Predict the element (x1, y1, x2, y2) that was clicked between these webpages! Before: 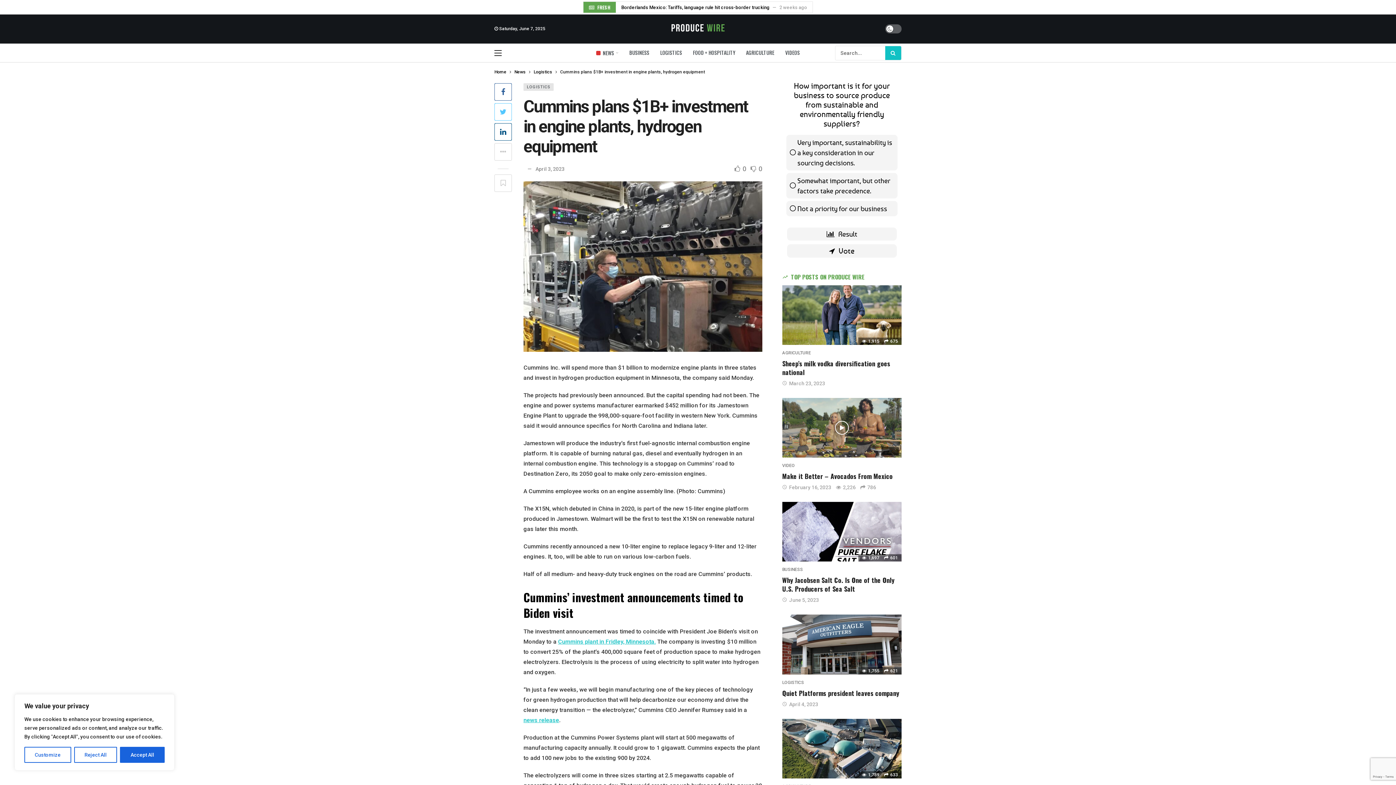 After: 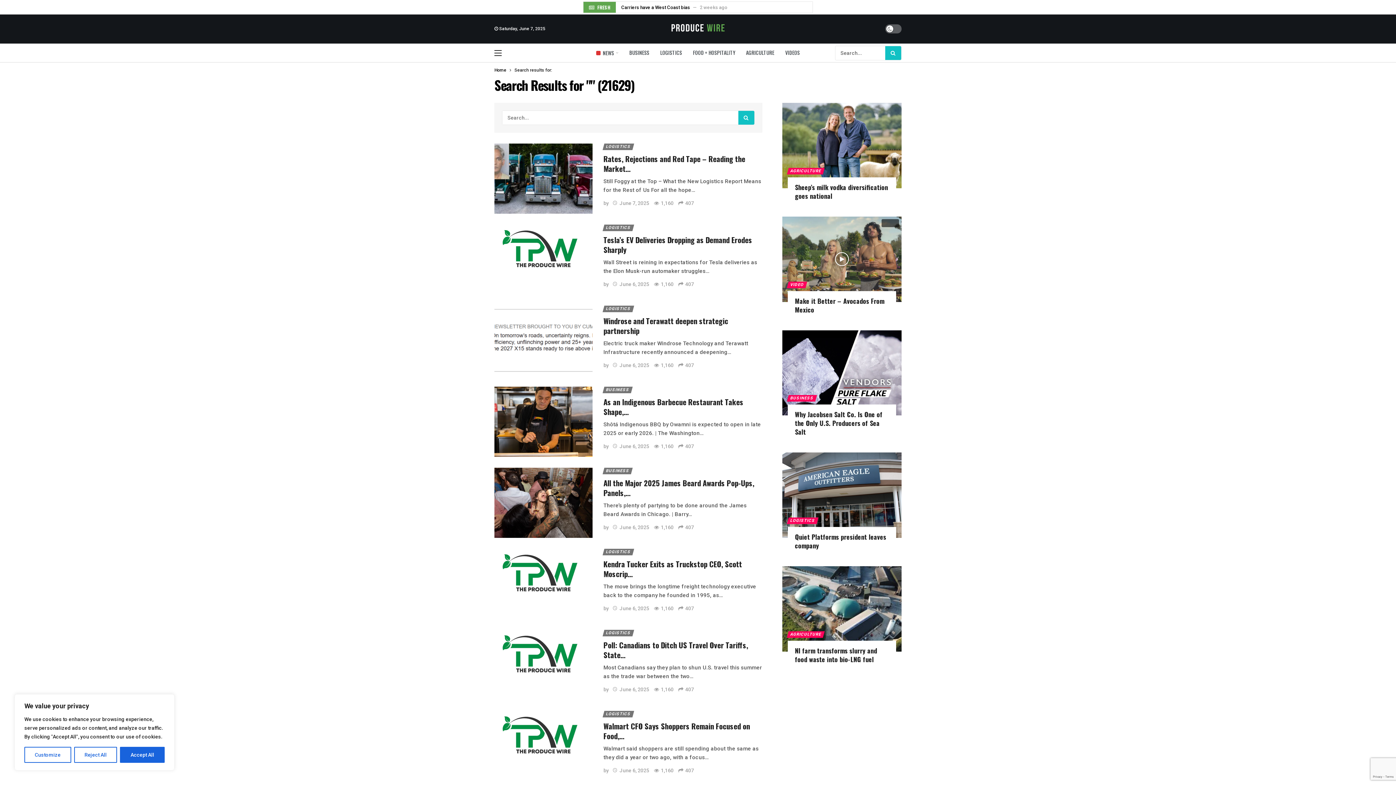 Action: bbox: (885, 46, 901, 59)